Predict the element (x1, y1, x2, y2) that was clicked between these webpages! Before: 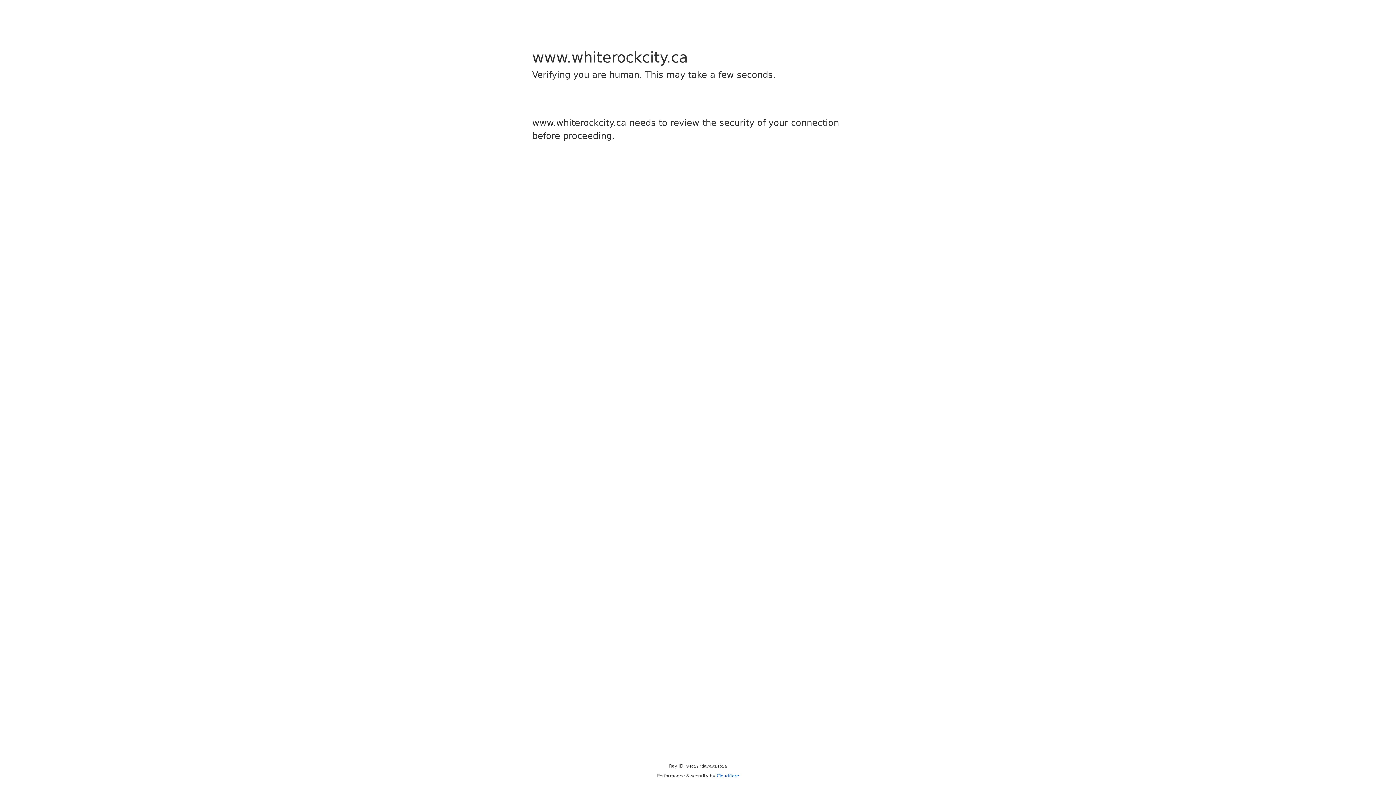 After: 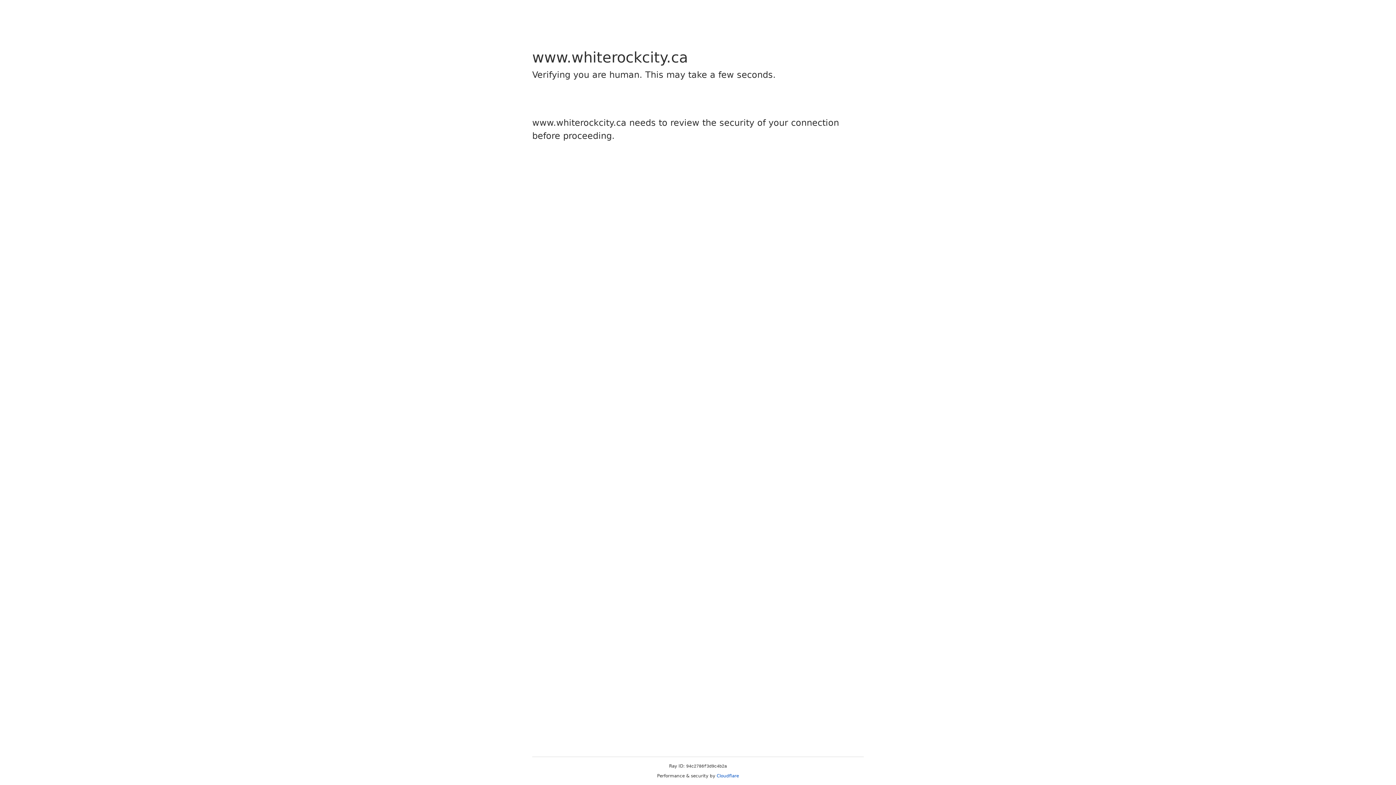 Action: label: Cloudflare bbox: (716, 773, 739, 778)